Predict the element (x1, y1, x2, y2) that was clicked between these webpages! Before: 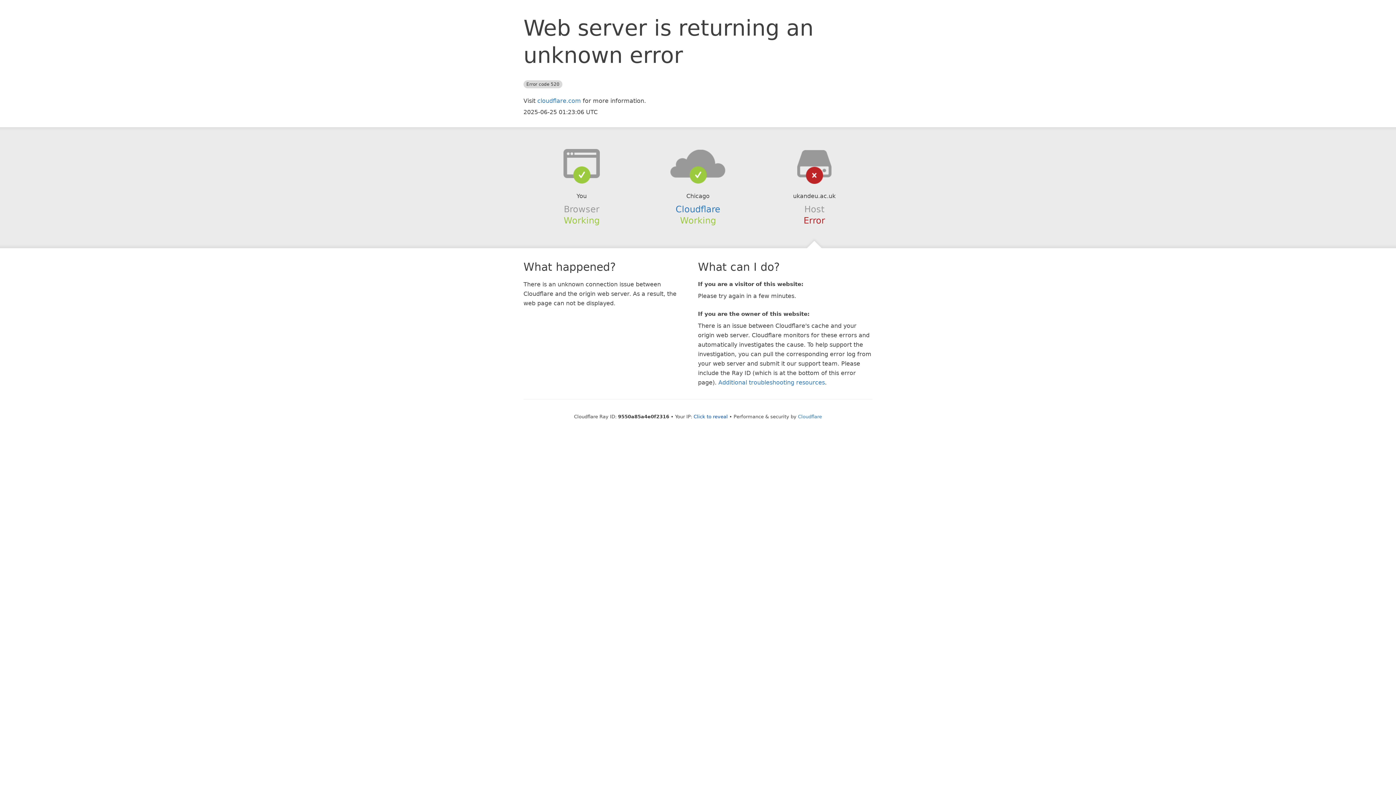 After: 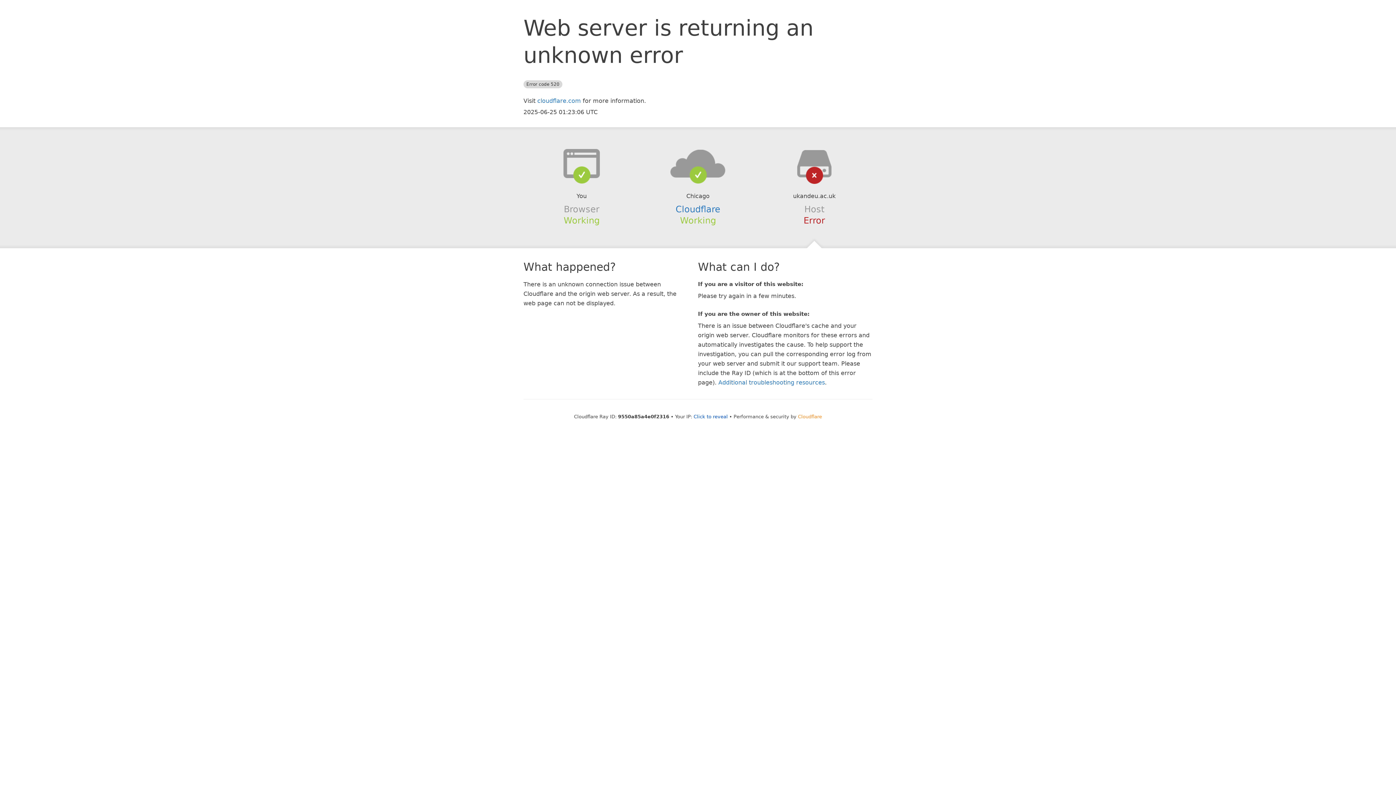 Action: label: Cloudflare bbox: (798, 414, 822, 419)